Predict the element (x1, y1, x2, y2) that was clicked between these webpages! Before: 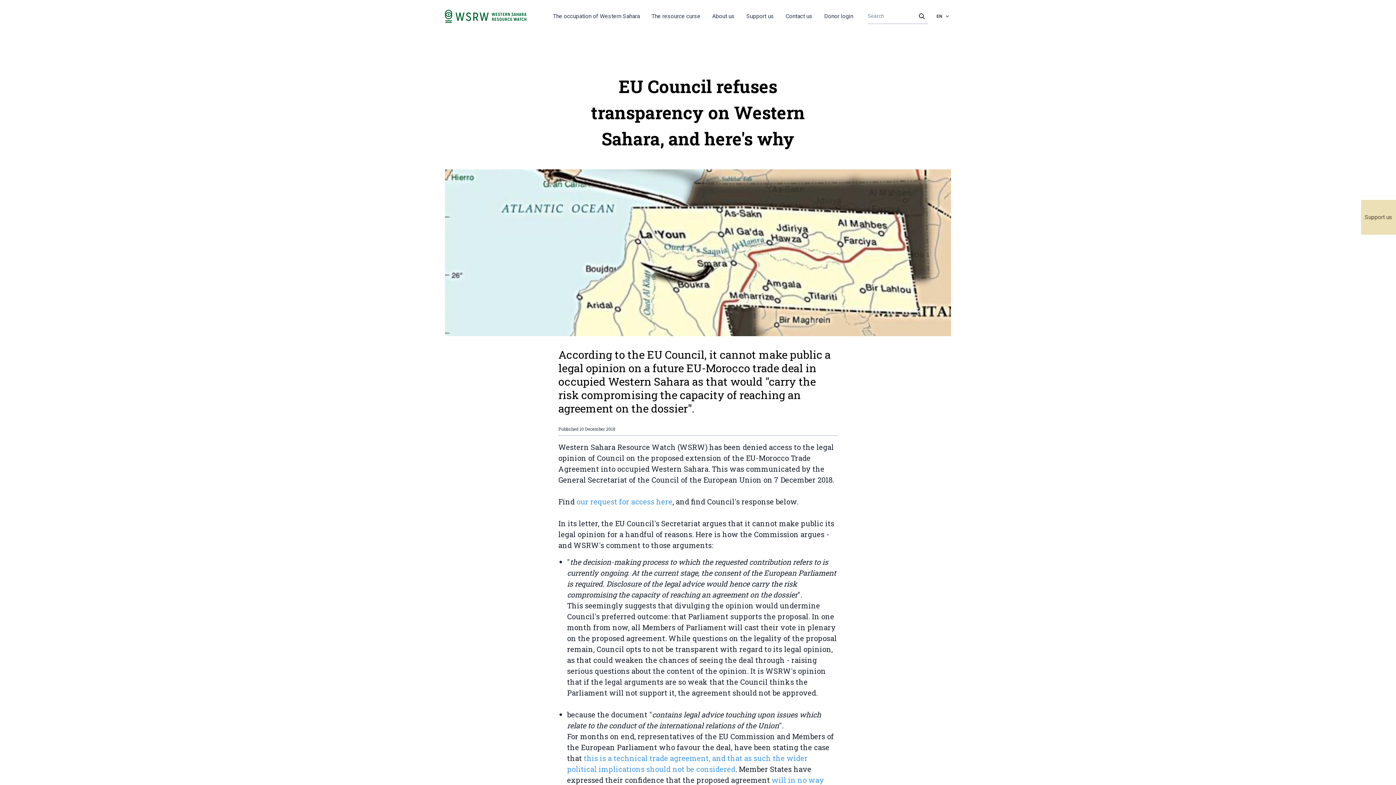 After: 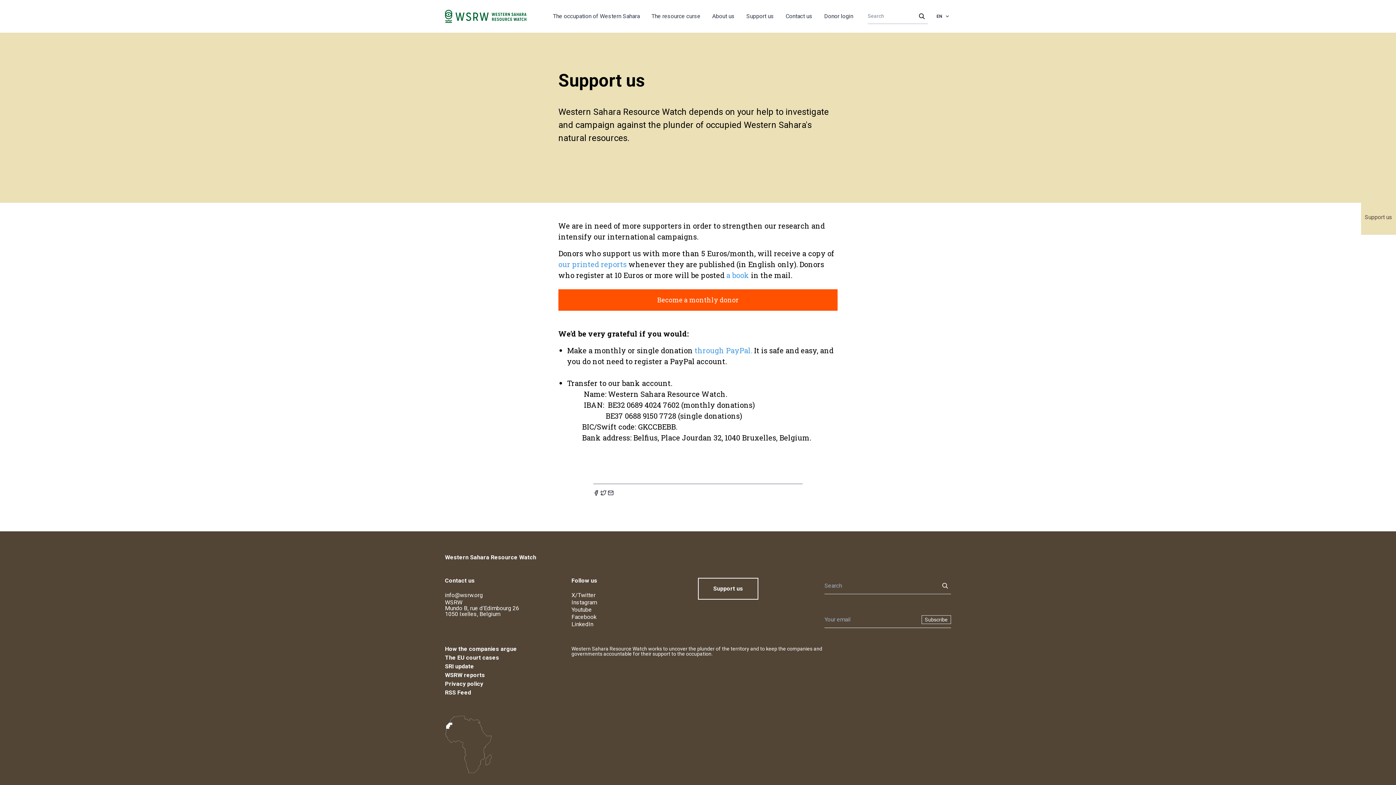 Action: label: Support us bbox: (746, 12, 774, 19)